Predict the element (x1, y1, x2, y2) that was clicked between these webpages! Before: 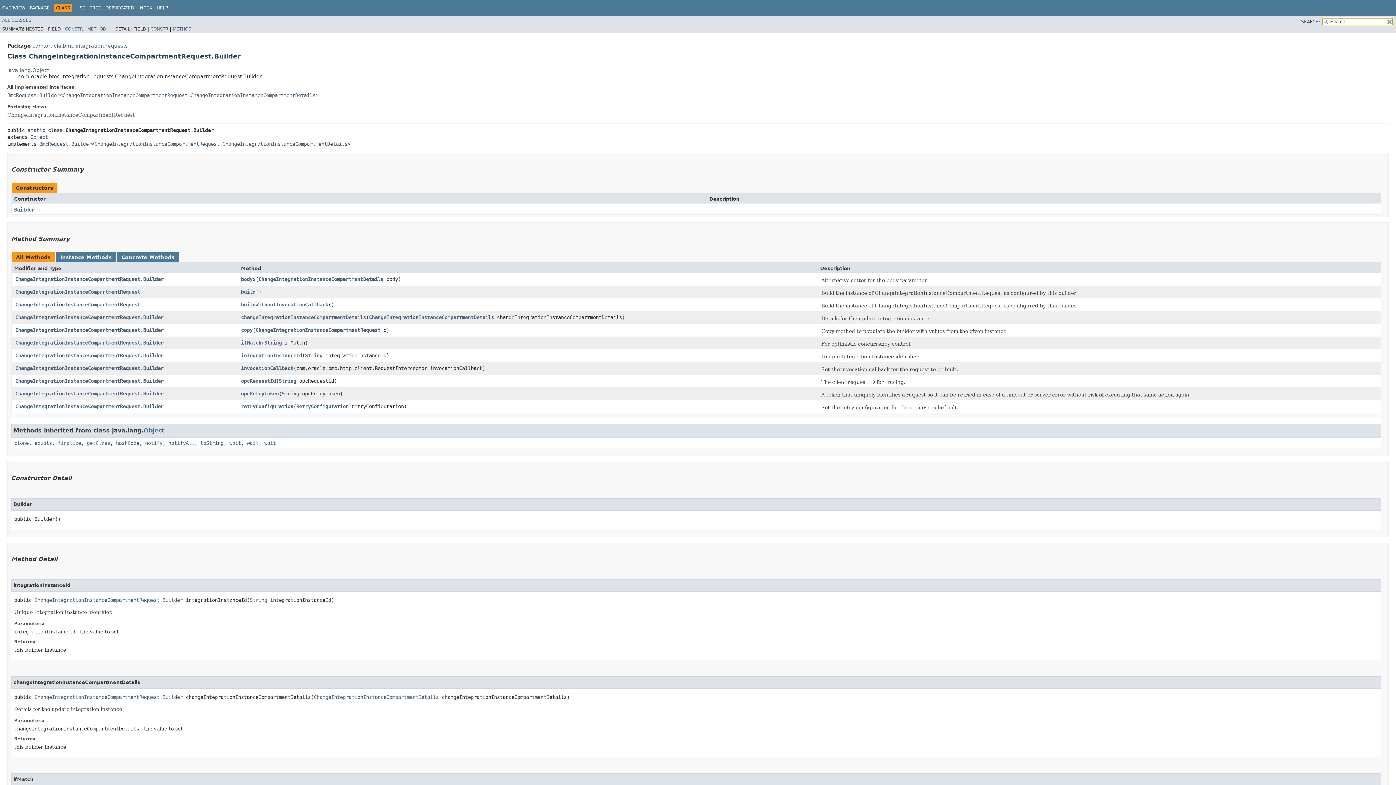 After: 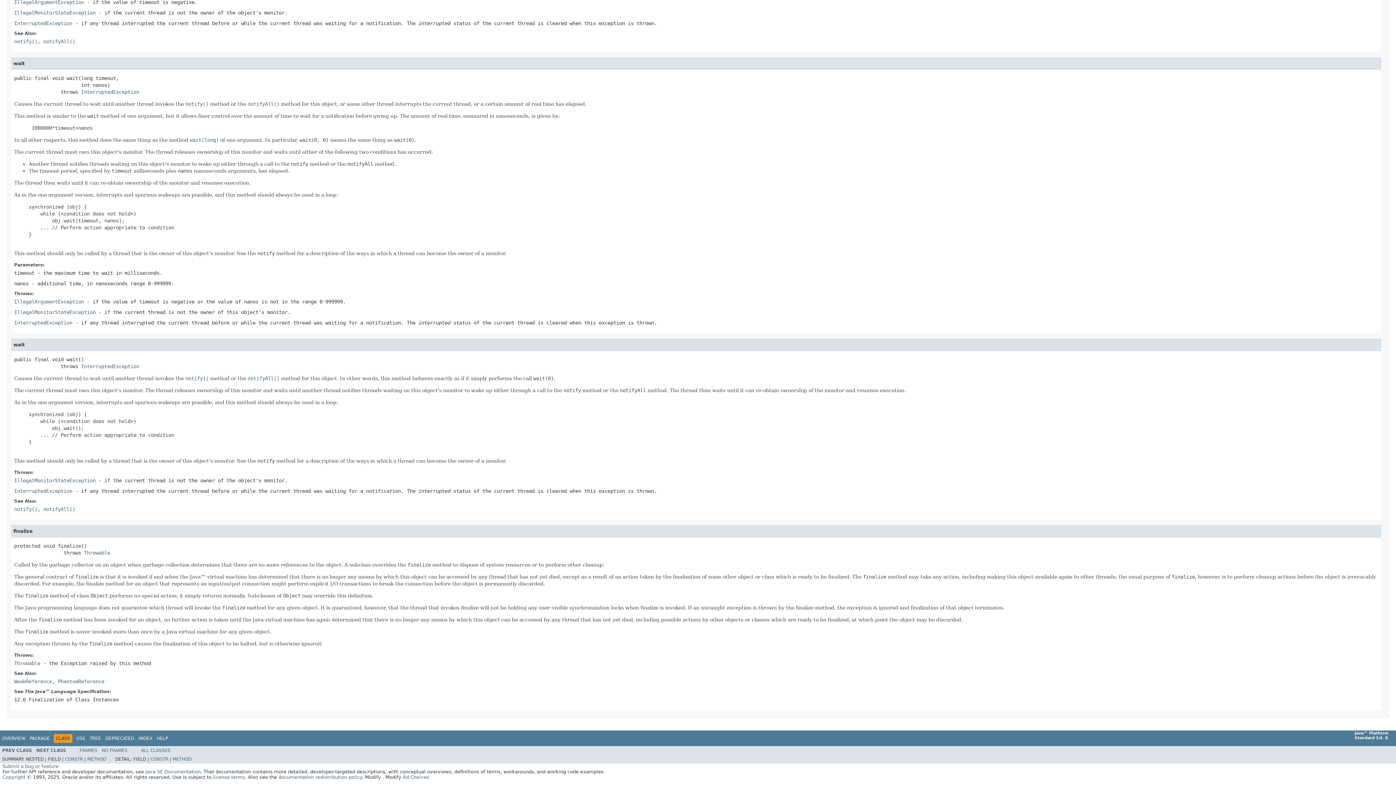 Action: bbox: (264, 440, 276, 446) label: wait